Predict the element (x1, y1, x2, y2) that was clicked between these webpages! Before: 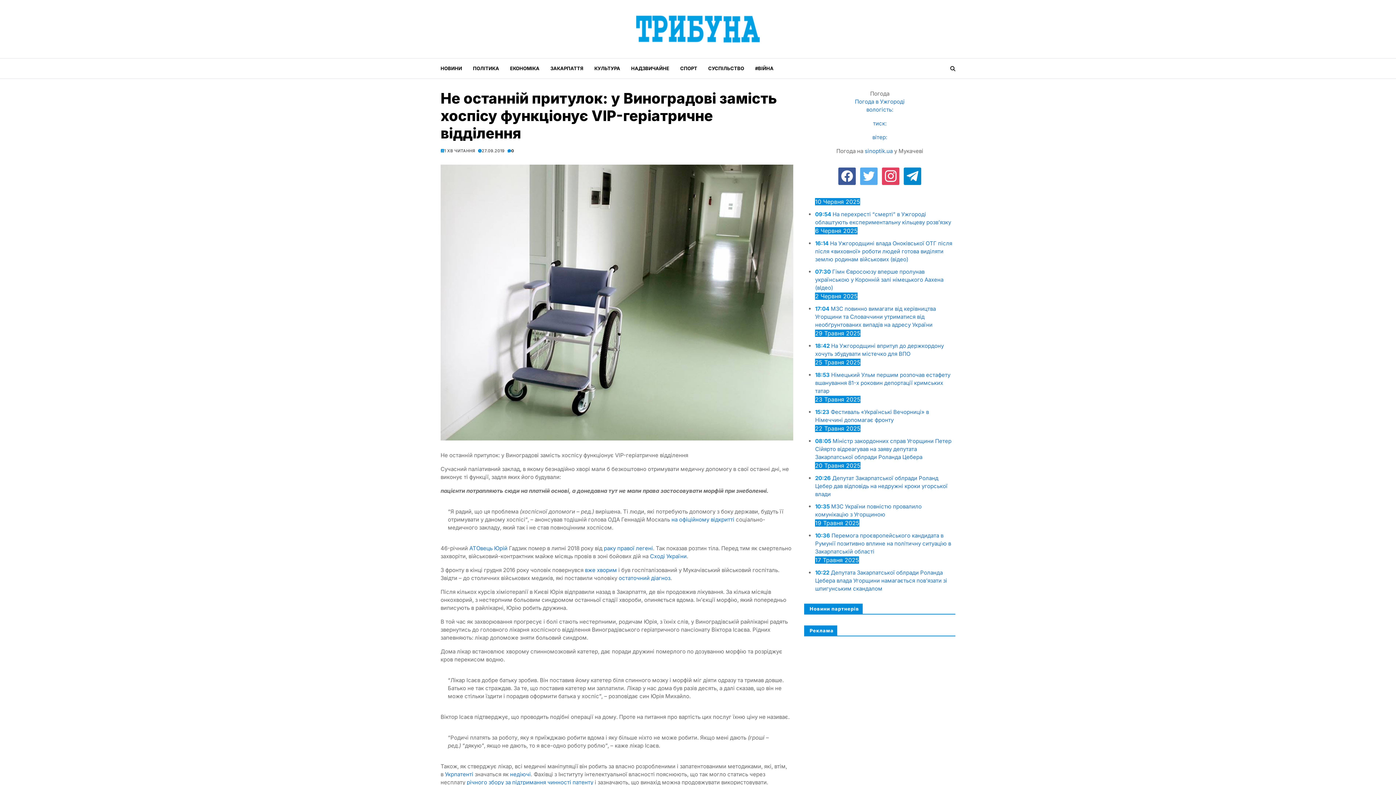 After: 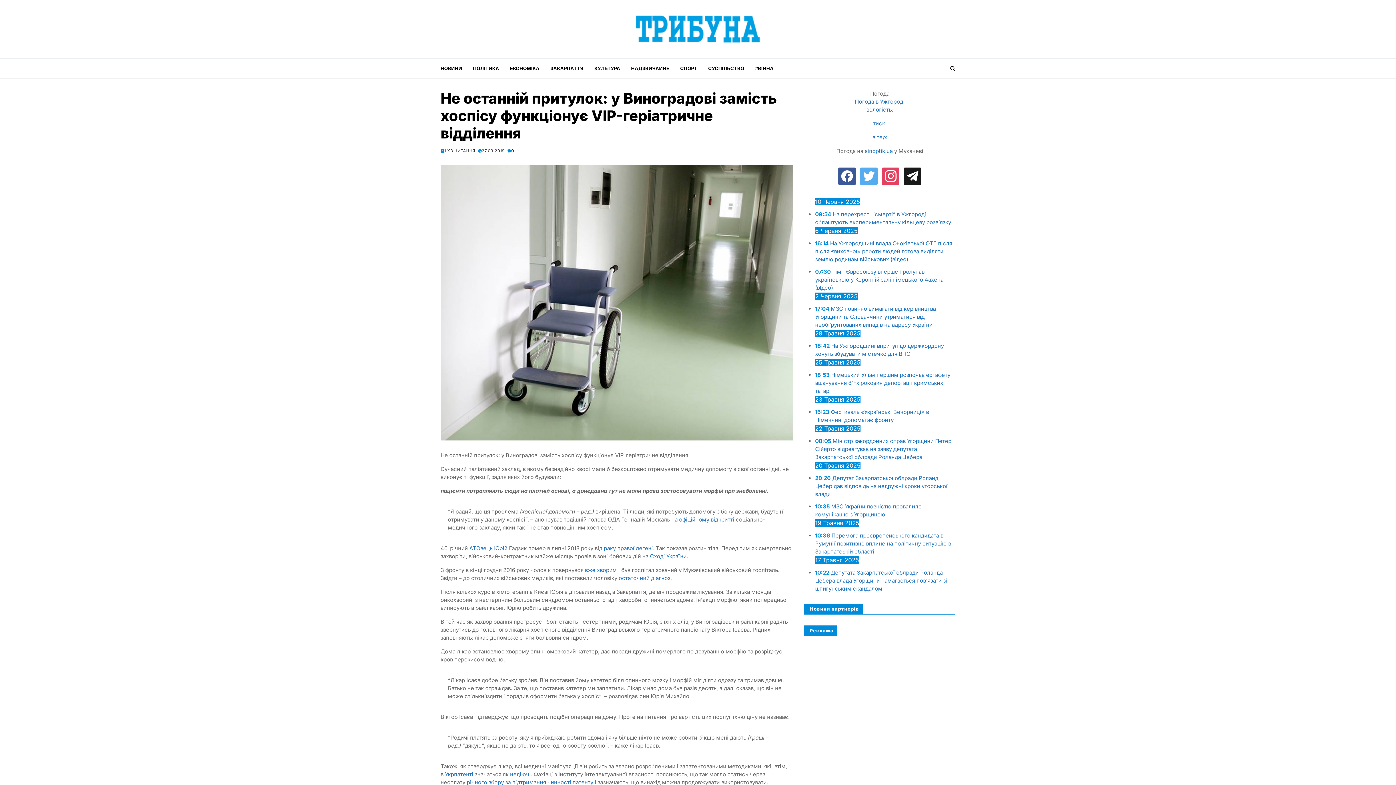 Action: bbox: (904, 172, 921, 179) label: telegram